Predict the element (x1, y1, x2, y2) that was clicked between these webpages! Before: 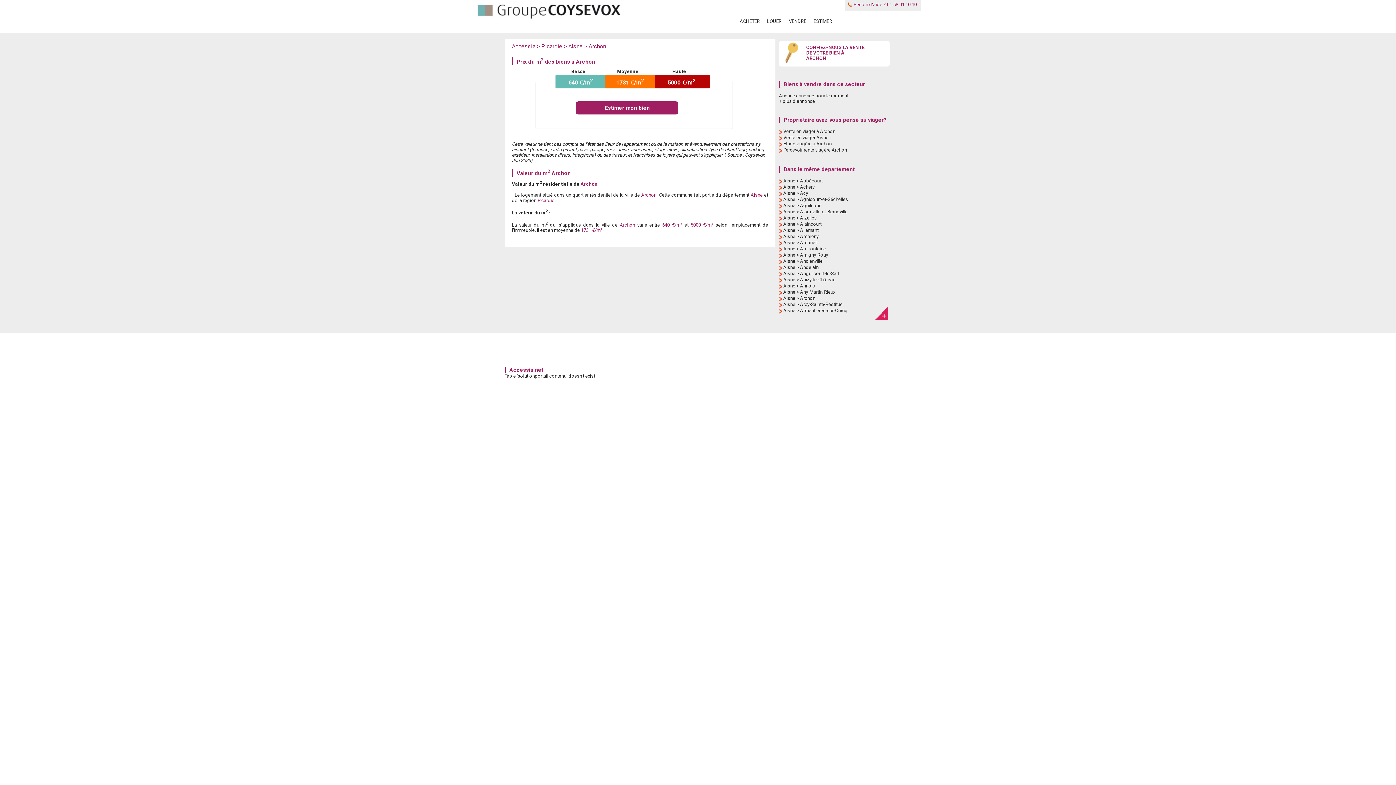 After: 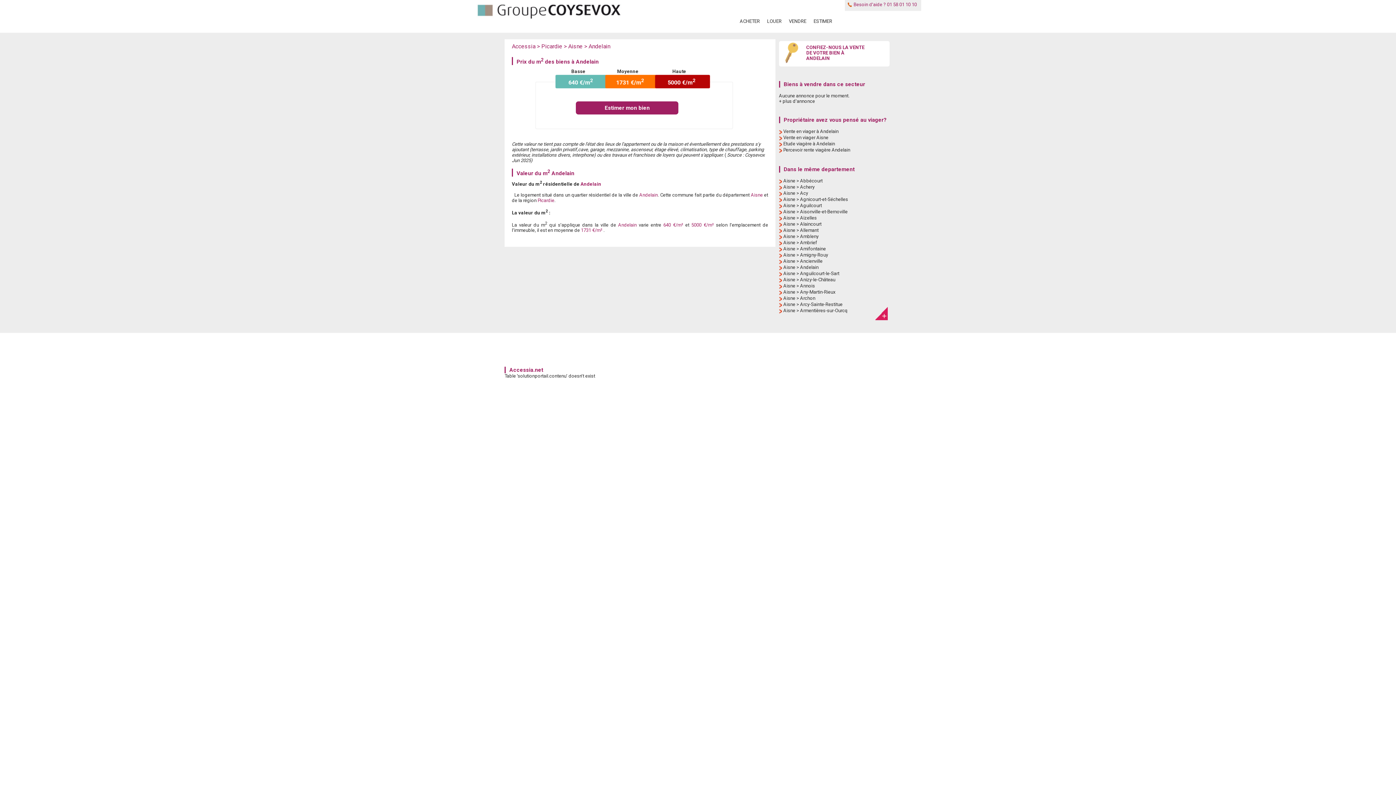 Action: label: Aisne > Andelain bbox: (783, 264, 818, 270)